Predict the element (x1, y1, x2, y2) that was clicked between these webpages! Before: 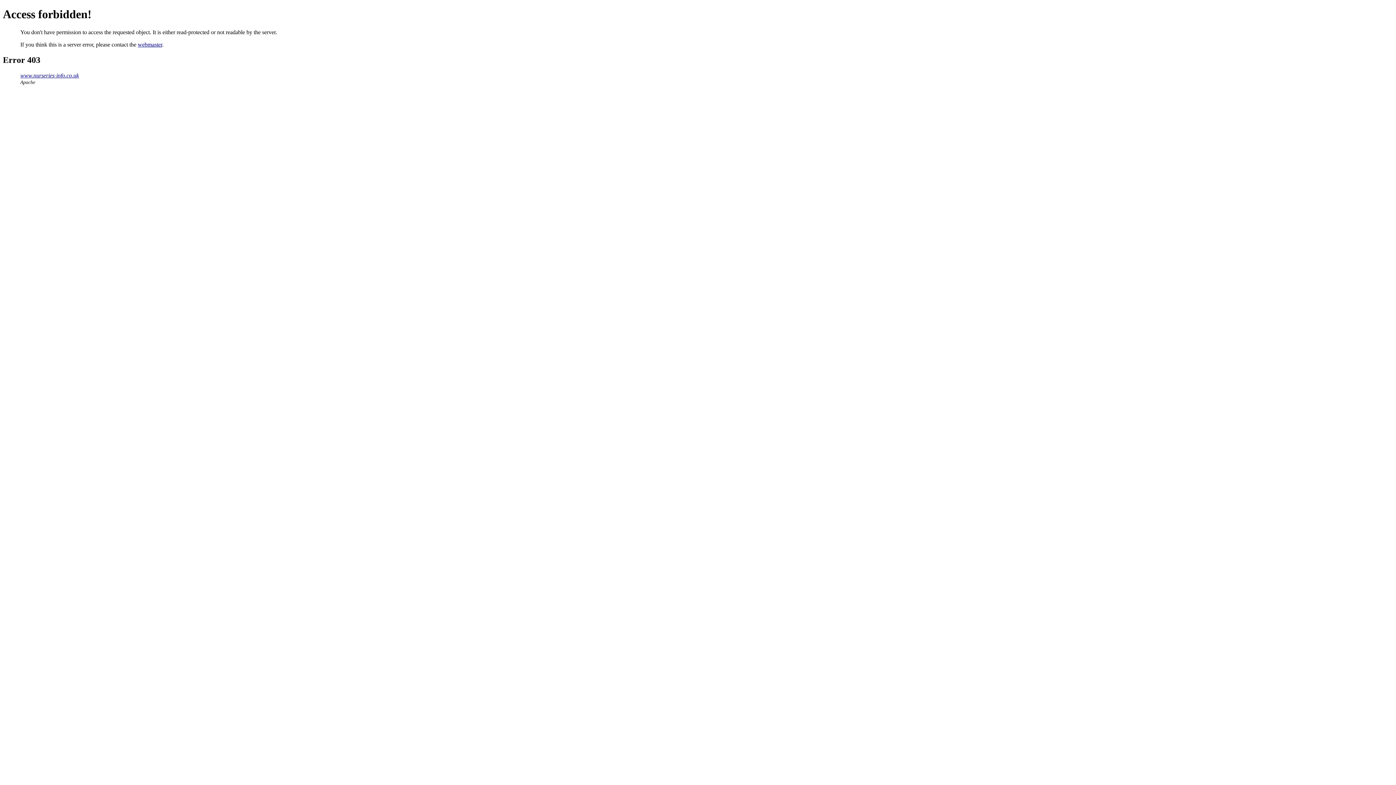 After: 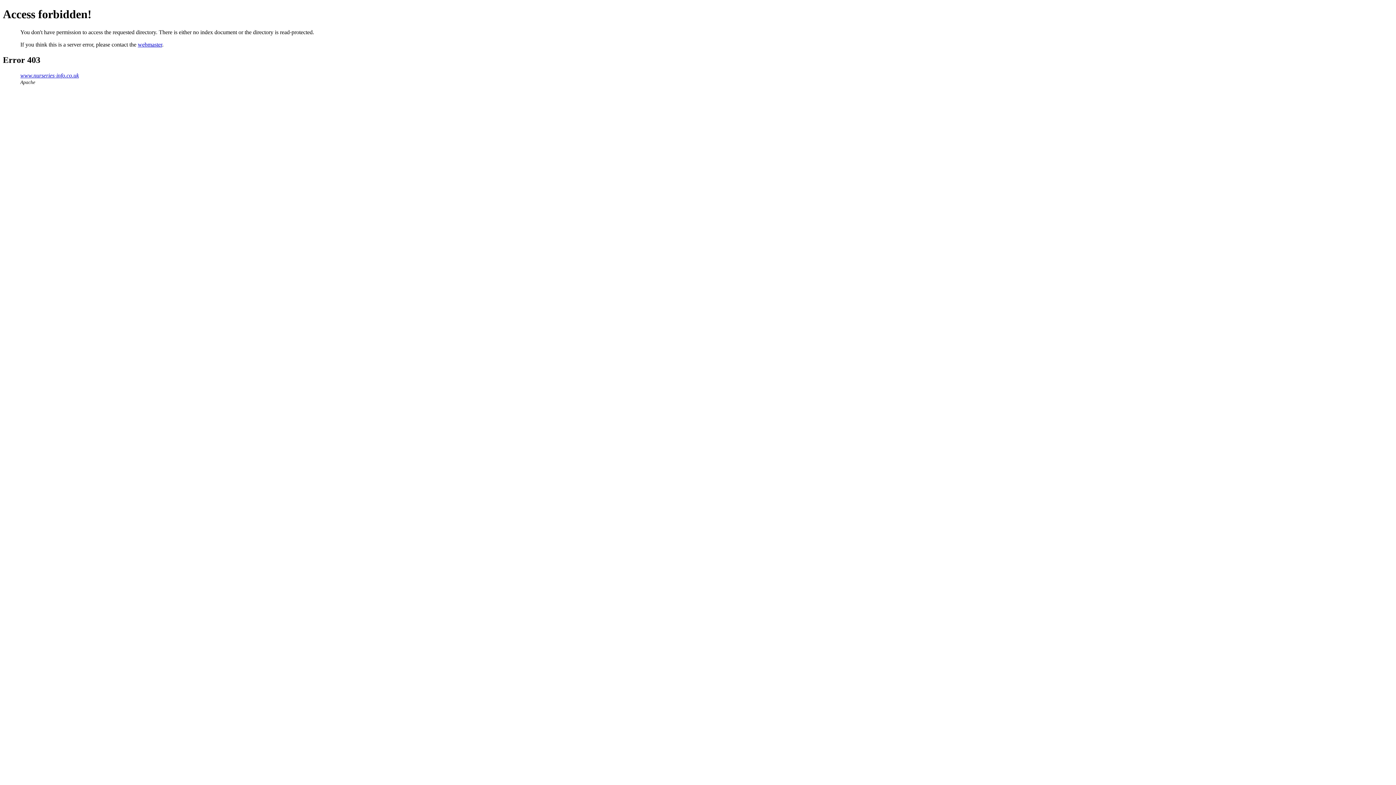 Action: label: www.nurseries-info.co.uk bbox: (20, 72, 78, 78)